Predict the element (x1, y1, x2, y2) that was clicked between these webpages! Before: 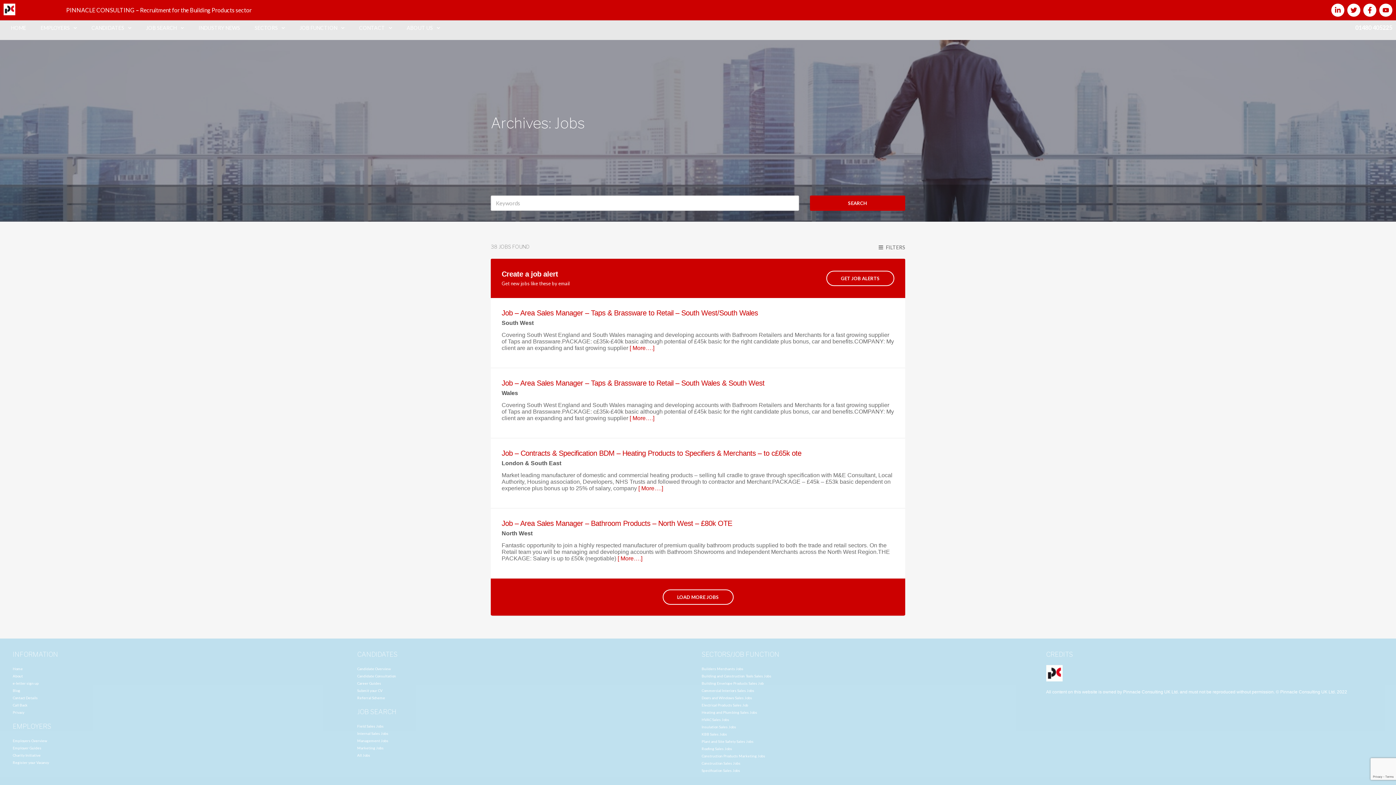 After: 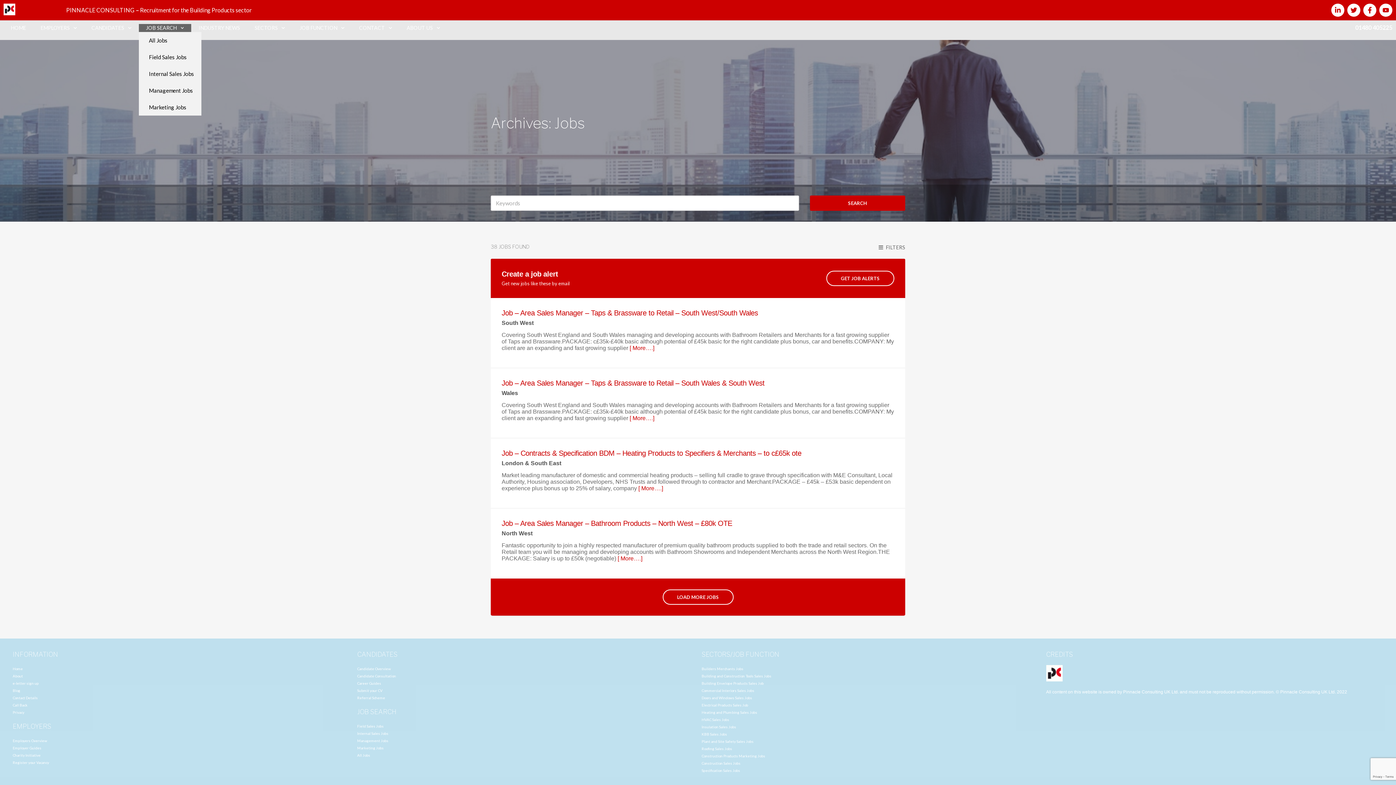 Action: label: JOB SEARCH bbox: (138, 24, 191, 32)